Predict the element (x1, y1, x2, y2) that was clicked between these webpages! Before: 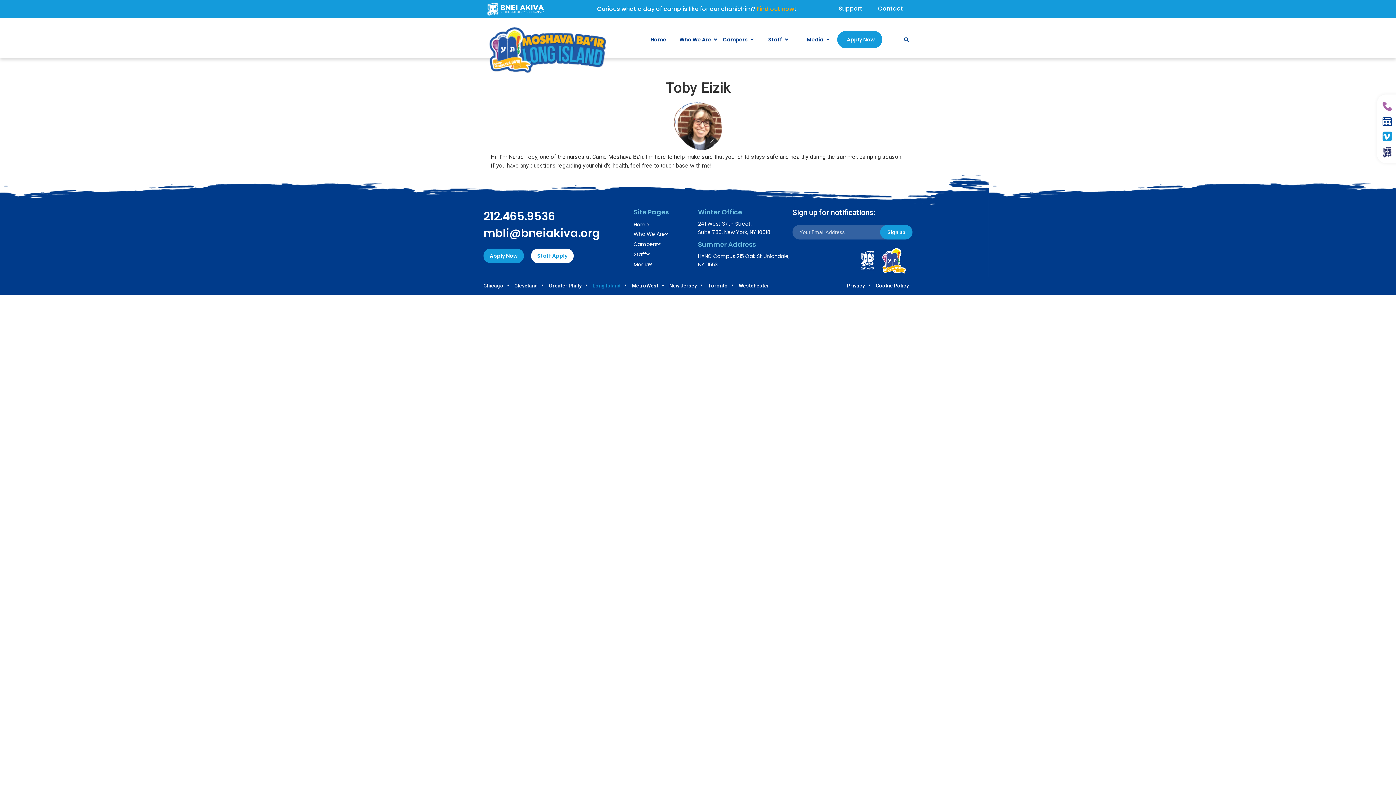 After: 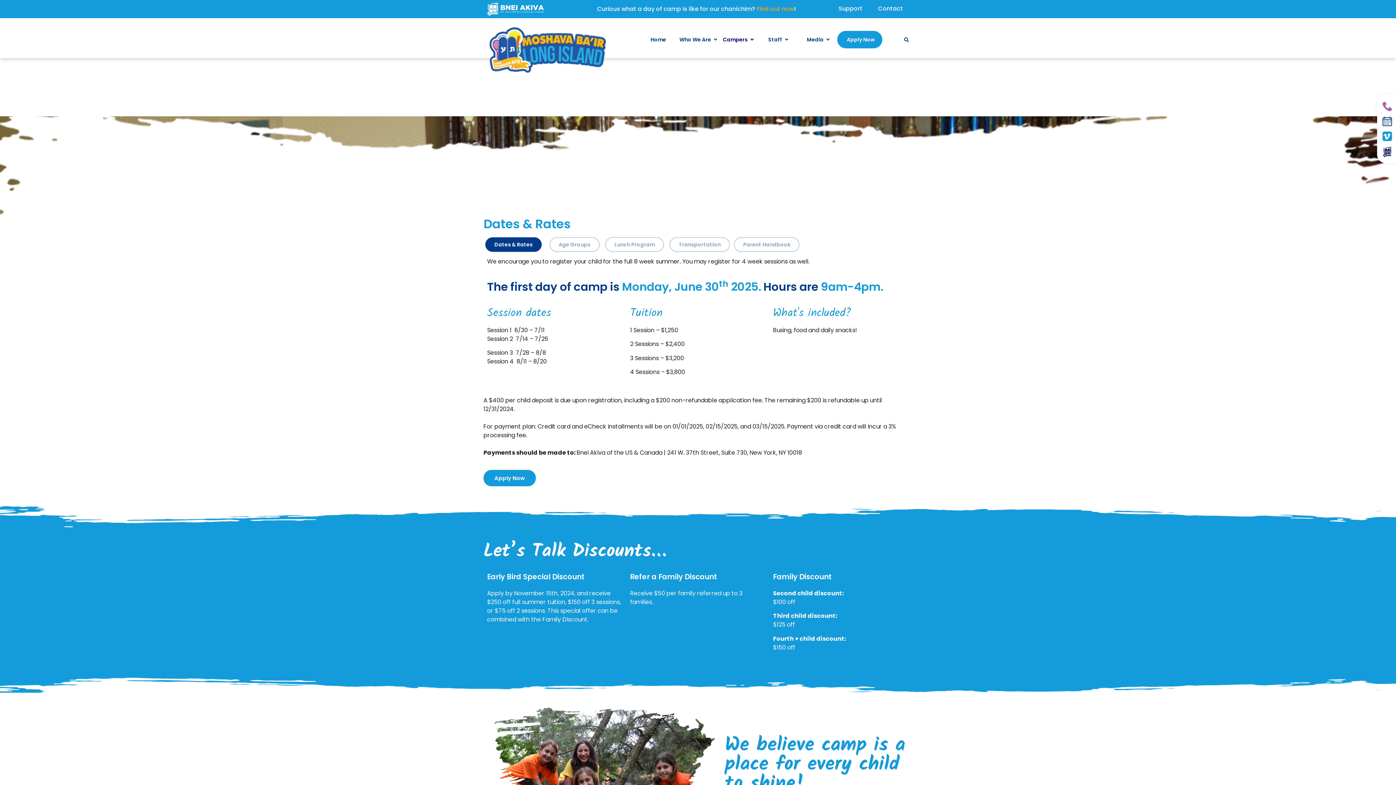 Action: bbox: (717, 30, 757, 48) label: Campers 